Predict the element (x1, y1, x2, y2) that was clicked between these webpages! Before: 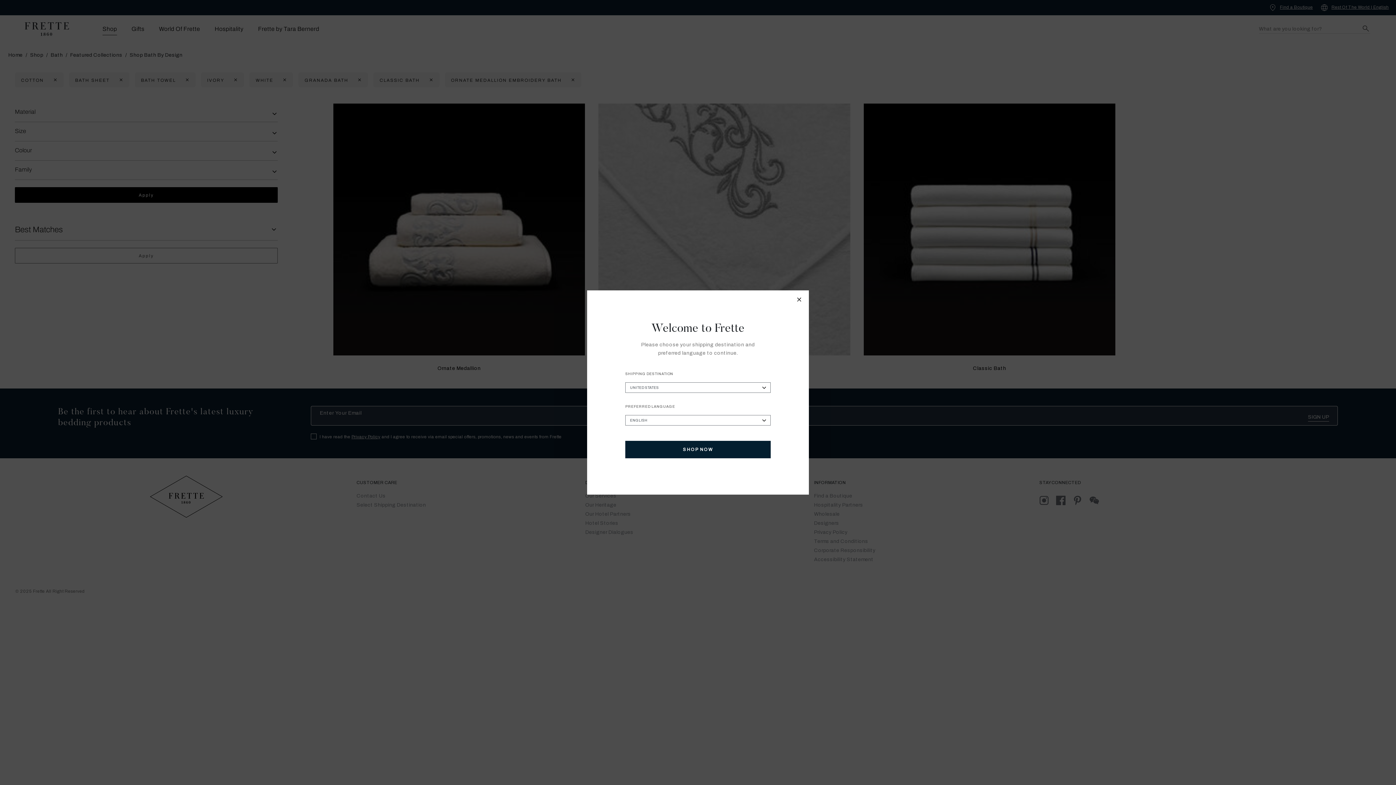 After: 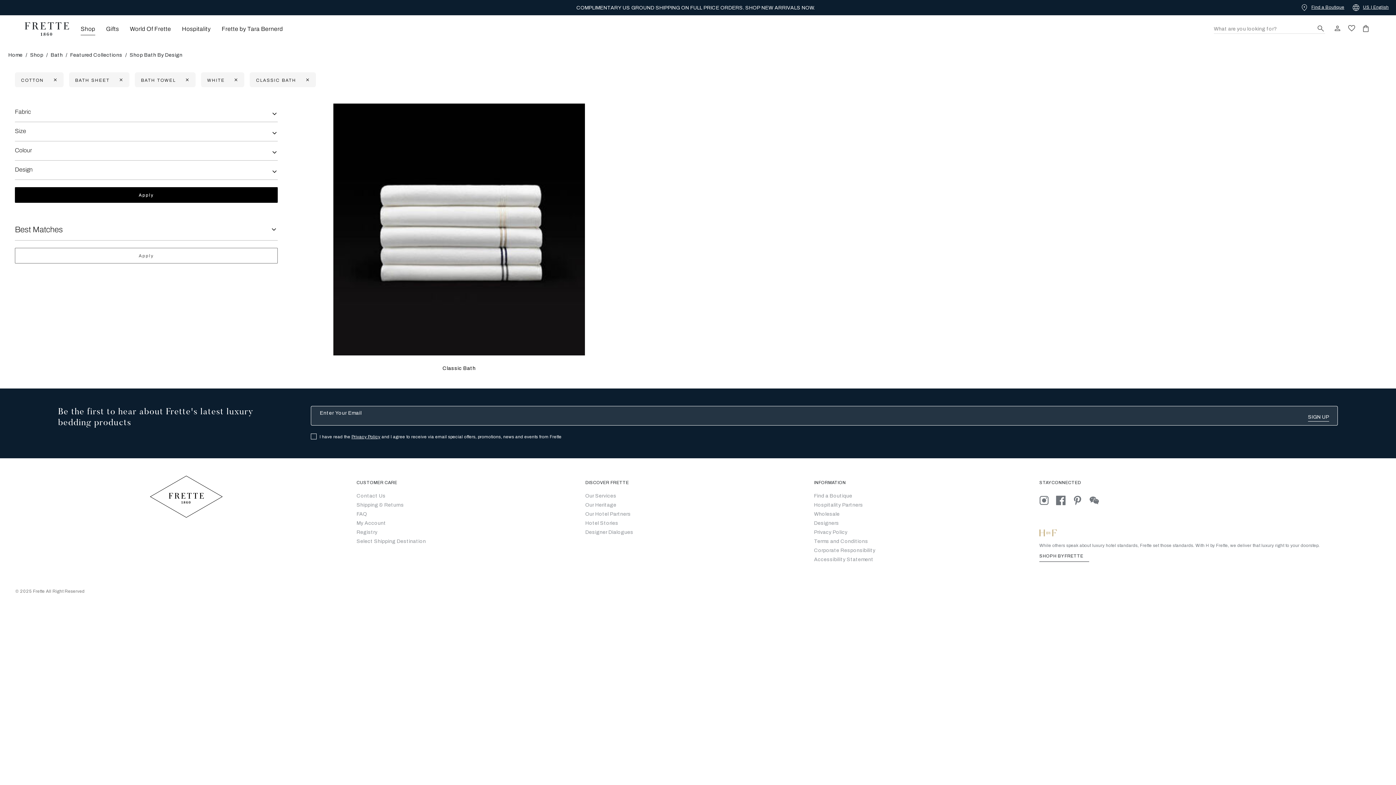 Action: bbox: (625, 441, 770, 458) label: SHOP NOW